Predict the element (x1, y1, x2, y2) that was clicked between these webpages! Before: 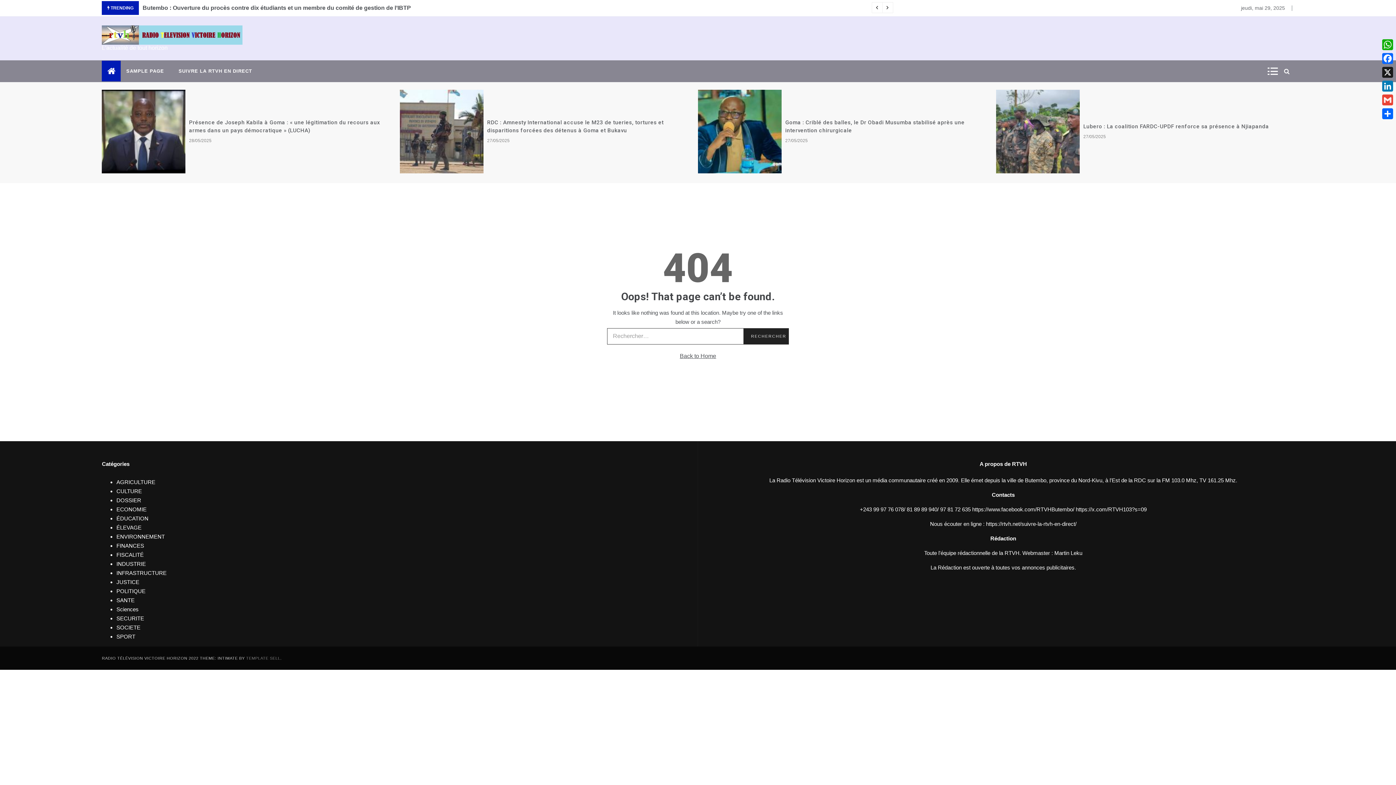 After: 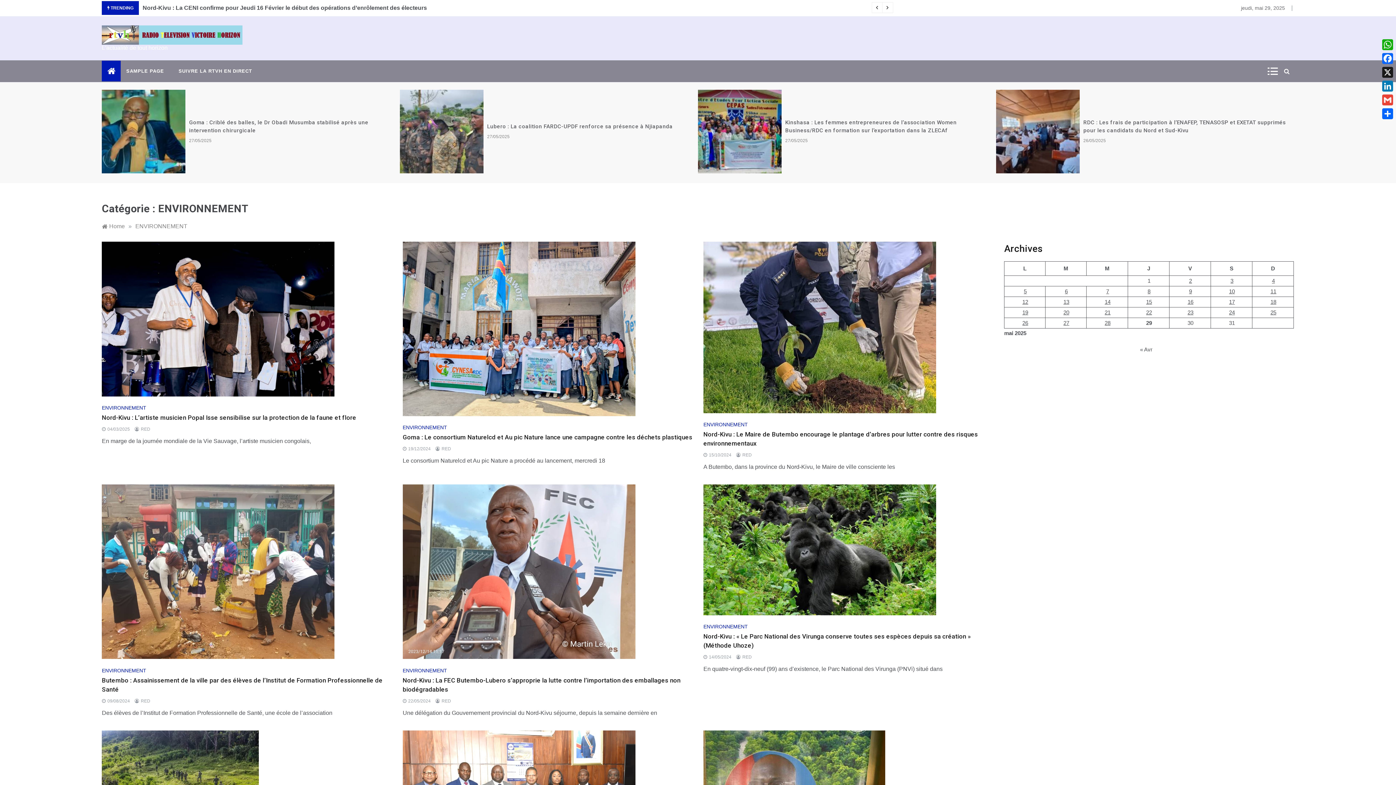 Action: bbox: (116, 533, 164, 539) label: ENVIRONNEMENT